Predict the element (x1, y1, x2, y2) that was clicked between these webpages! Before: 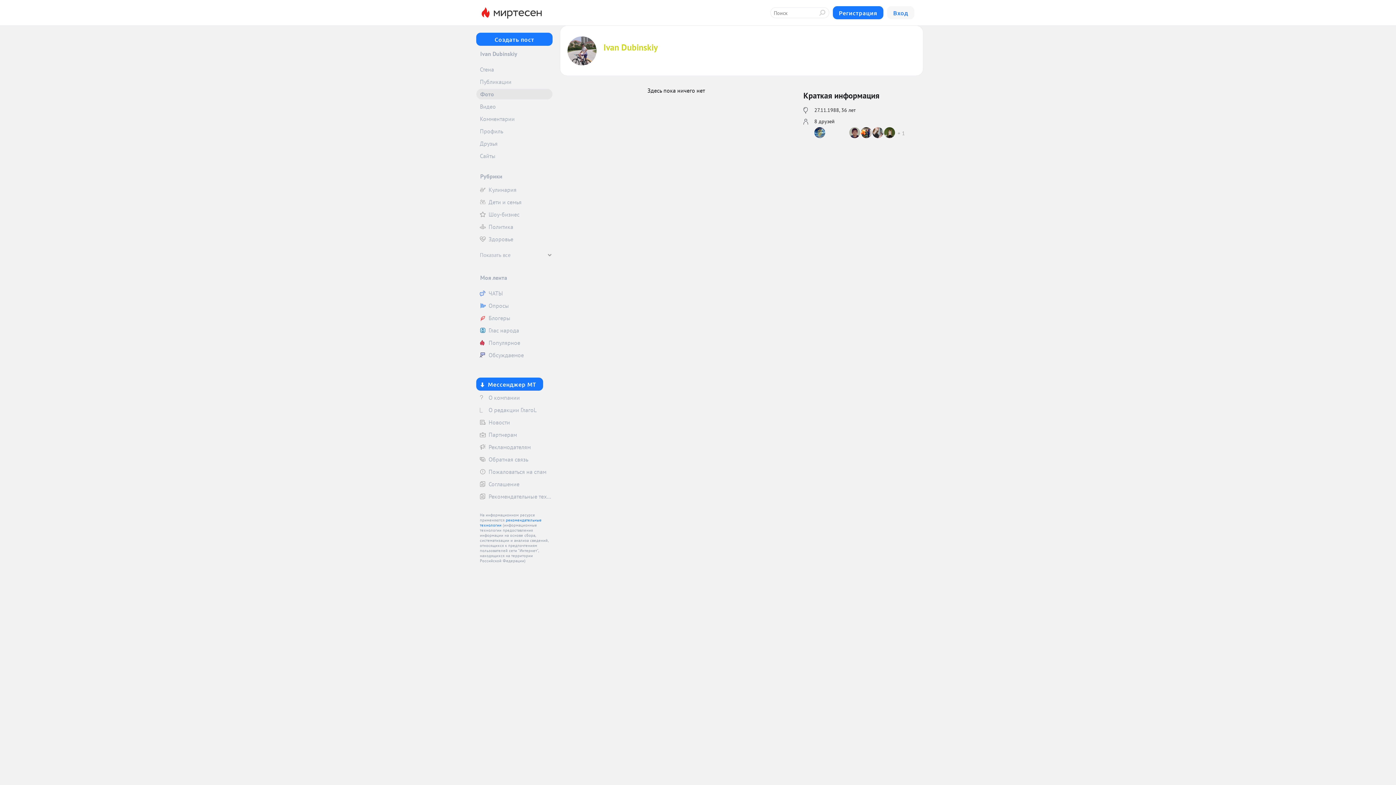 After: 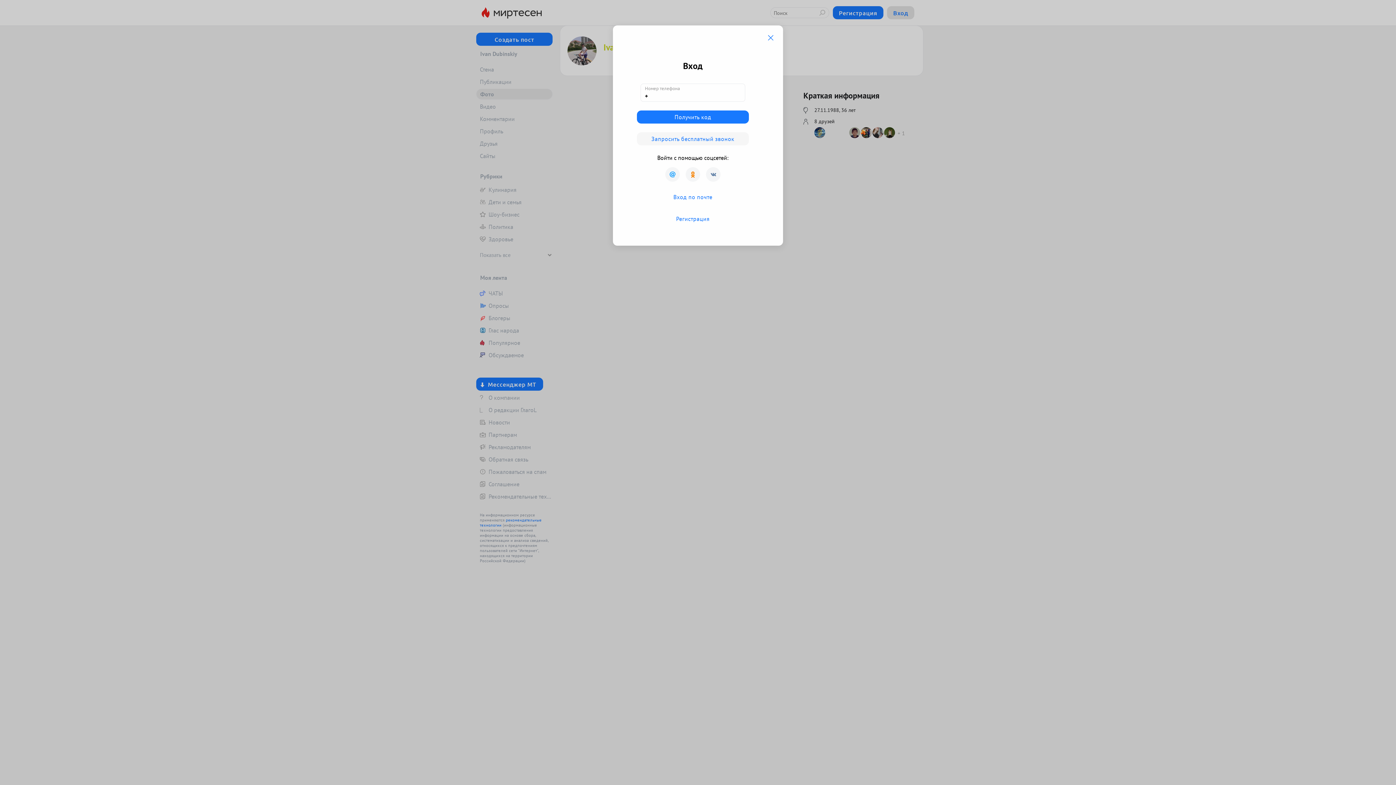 Action: bbox: (887, 6, 914, 19) label: Вход